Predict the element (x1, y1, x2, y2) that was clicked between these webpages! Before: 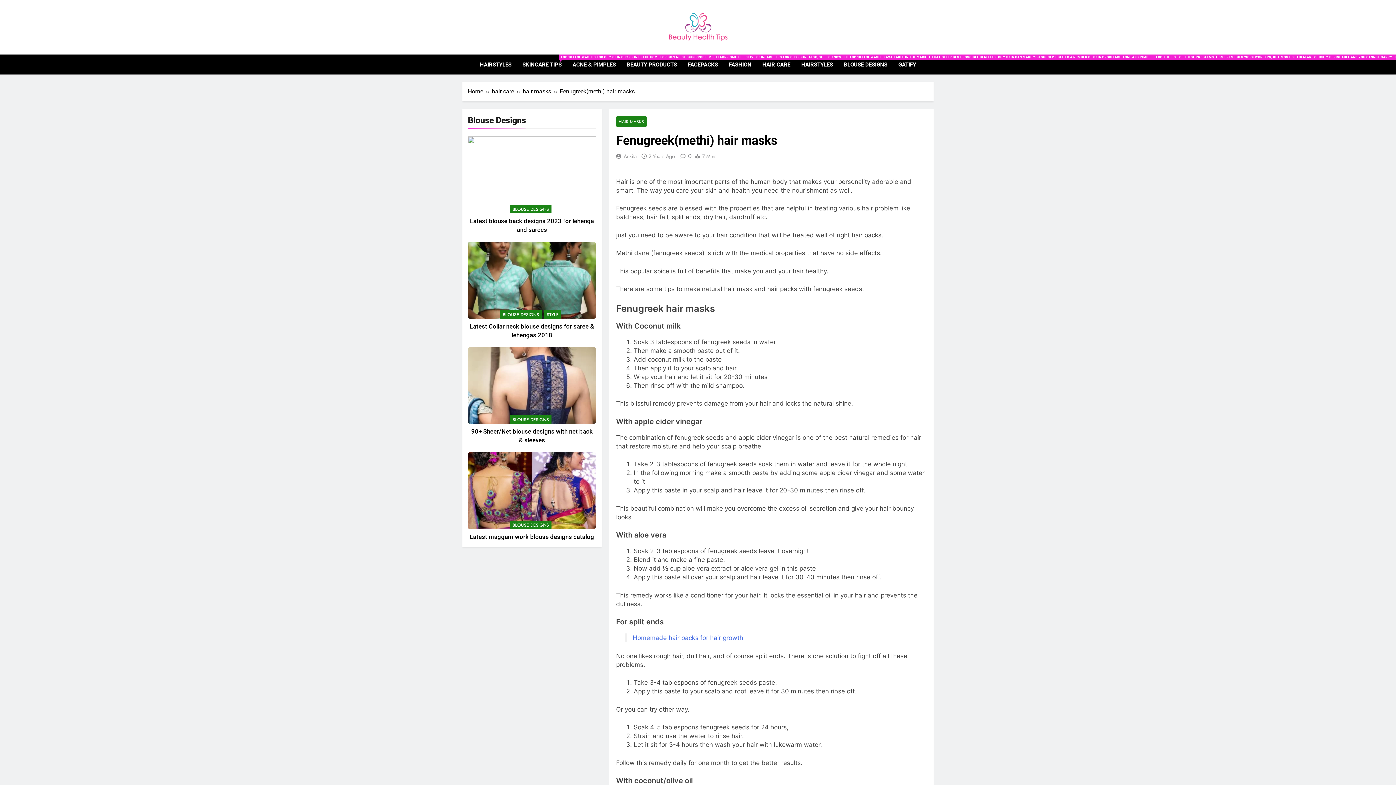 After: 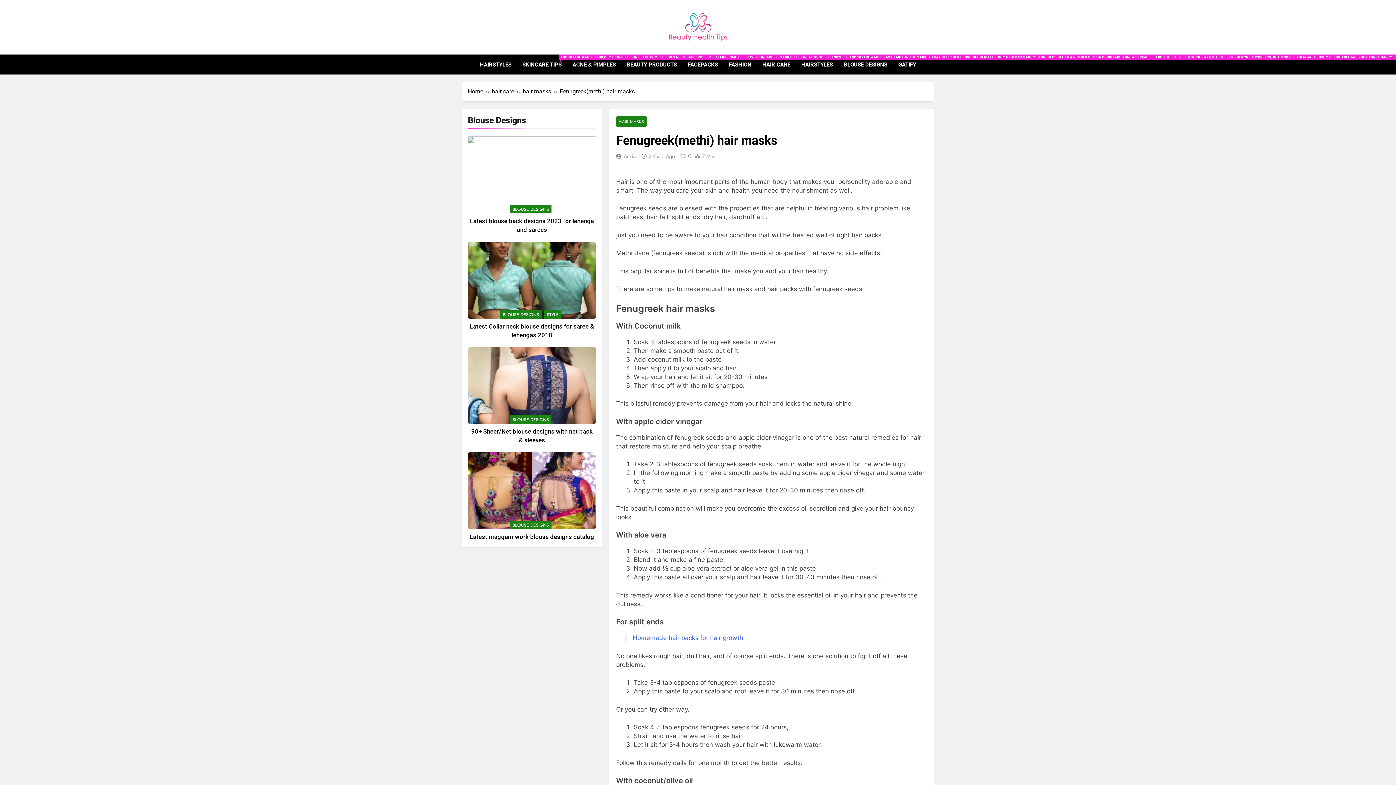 Action: bbox: (678, 152, 691, 160) label: 0